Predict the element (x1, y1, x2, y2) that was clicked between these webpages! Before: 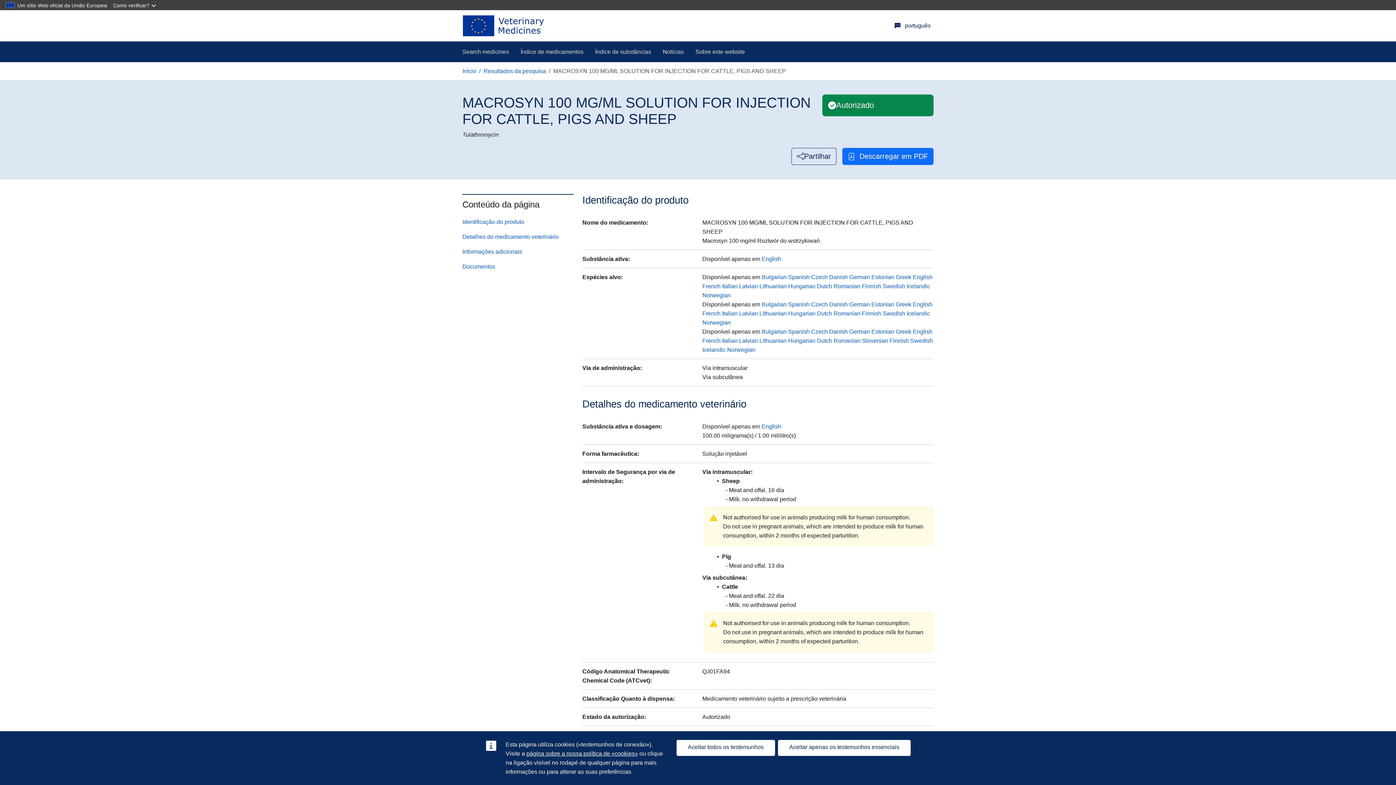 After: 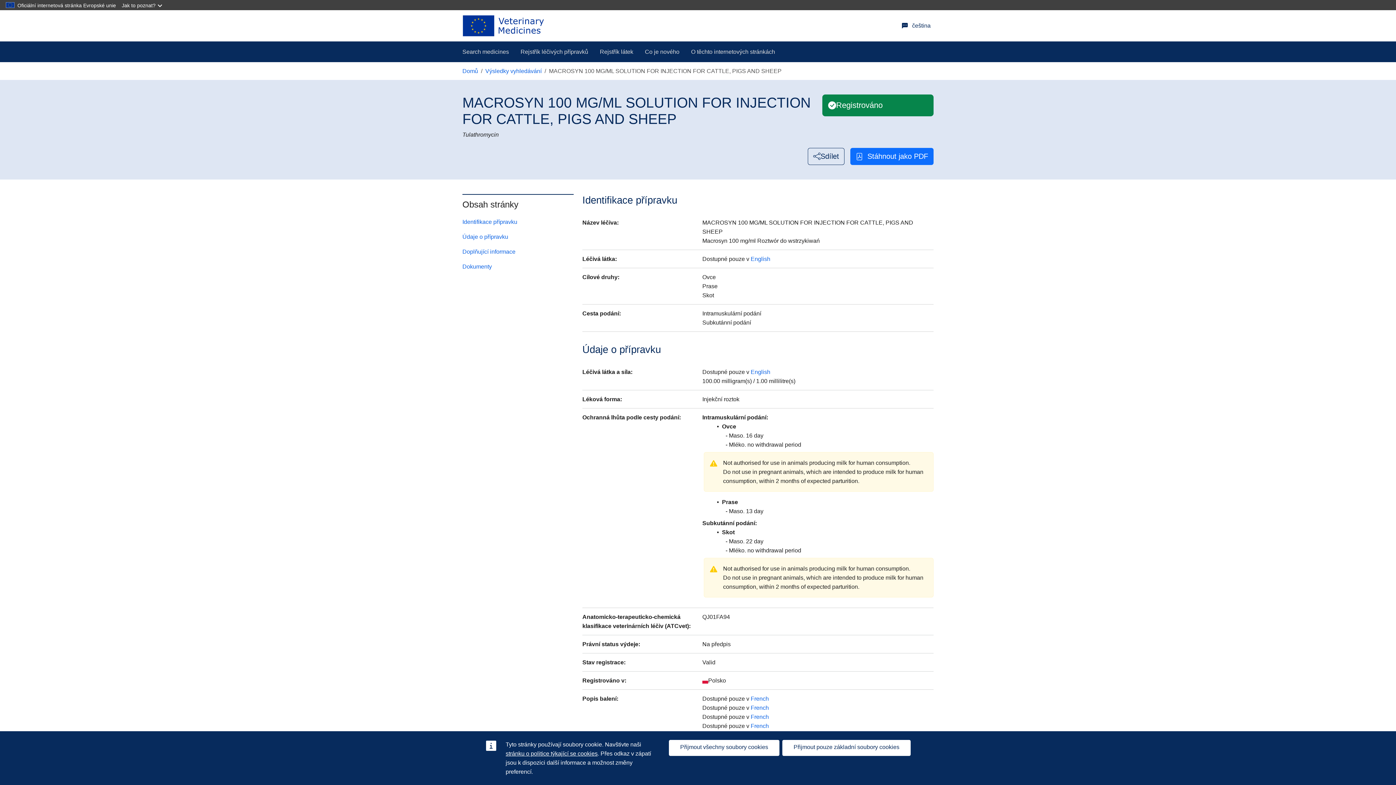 Action: label: Czech bbox: (811, 301, 828, 307)